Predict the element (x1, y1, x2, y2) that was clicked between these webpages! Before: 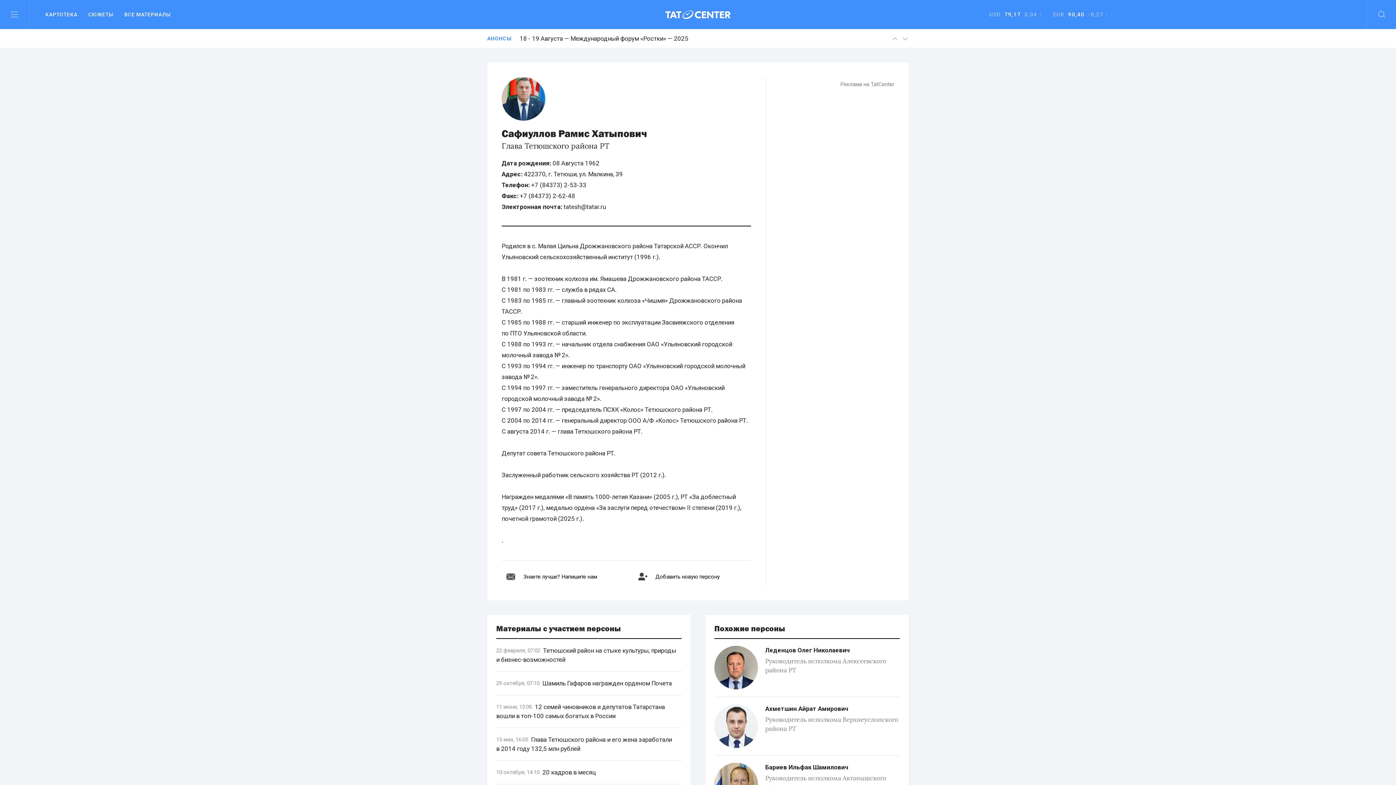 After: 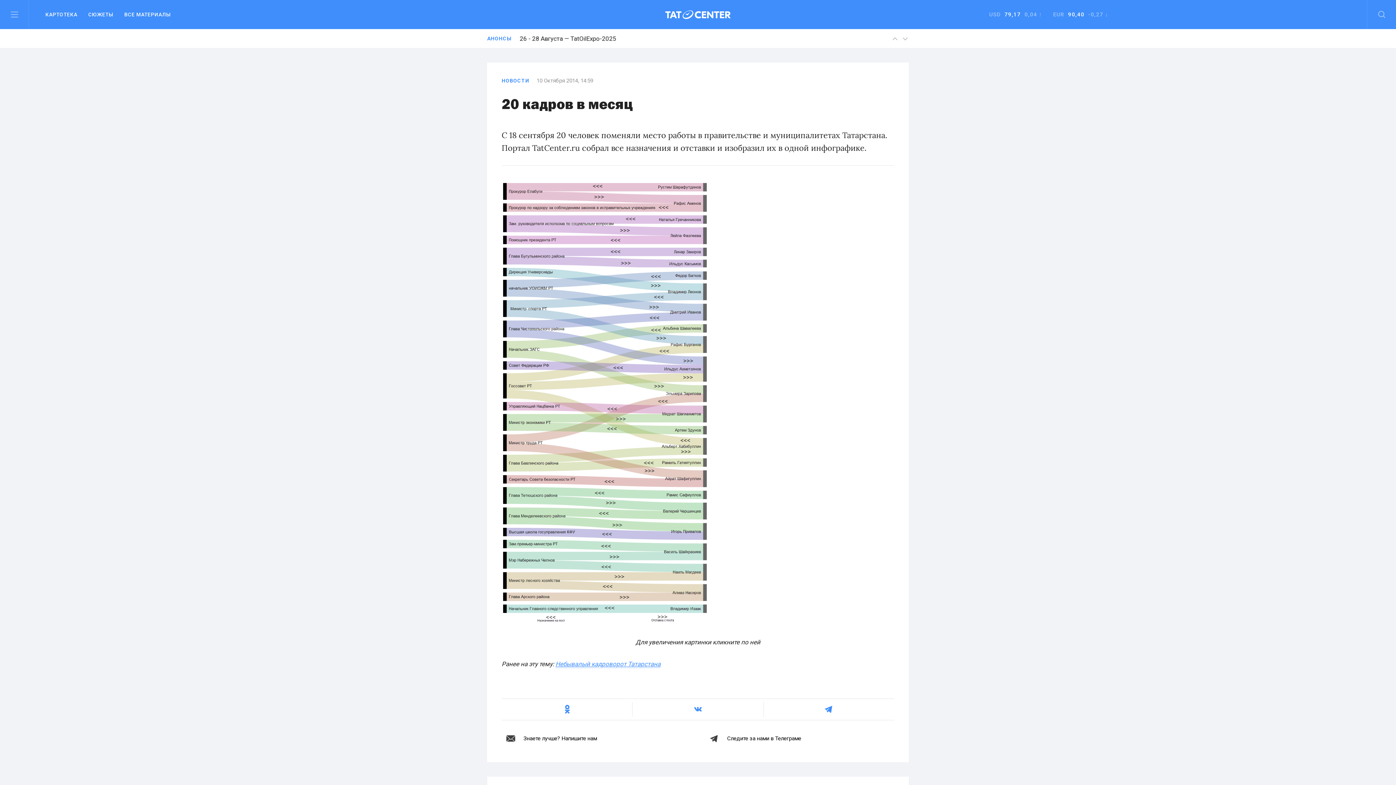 Action: label: 10 октября, 14:10
  20 кадров в месяц bbox: (496, 761, 681, 784)